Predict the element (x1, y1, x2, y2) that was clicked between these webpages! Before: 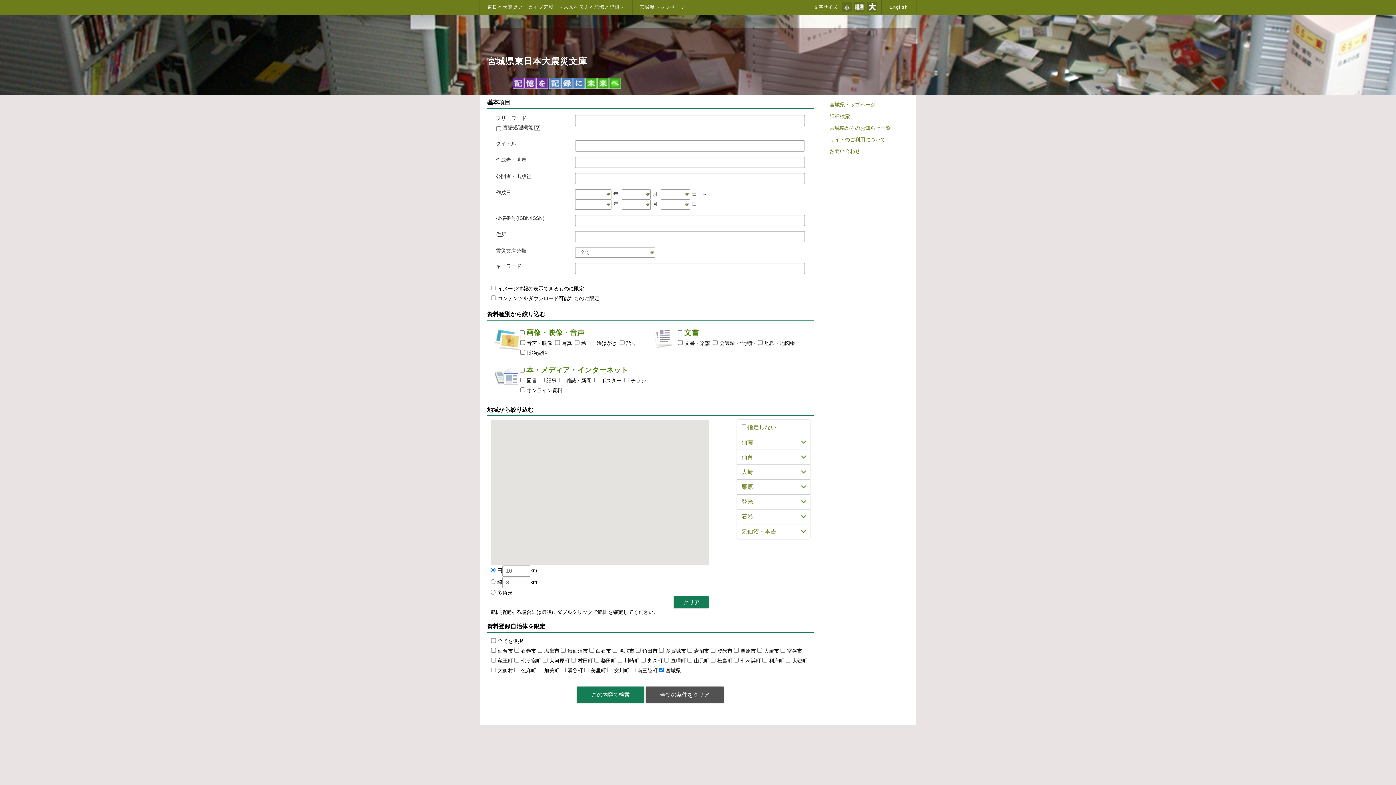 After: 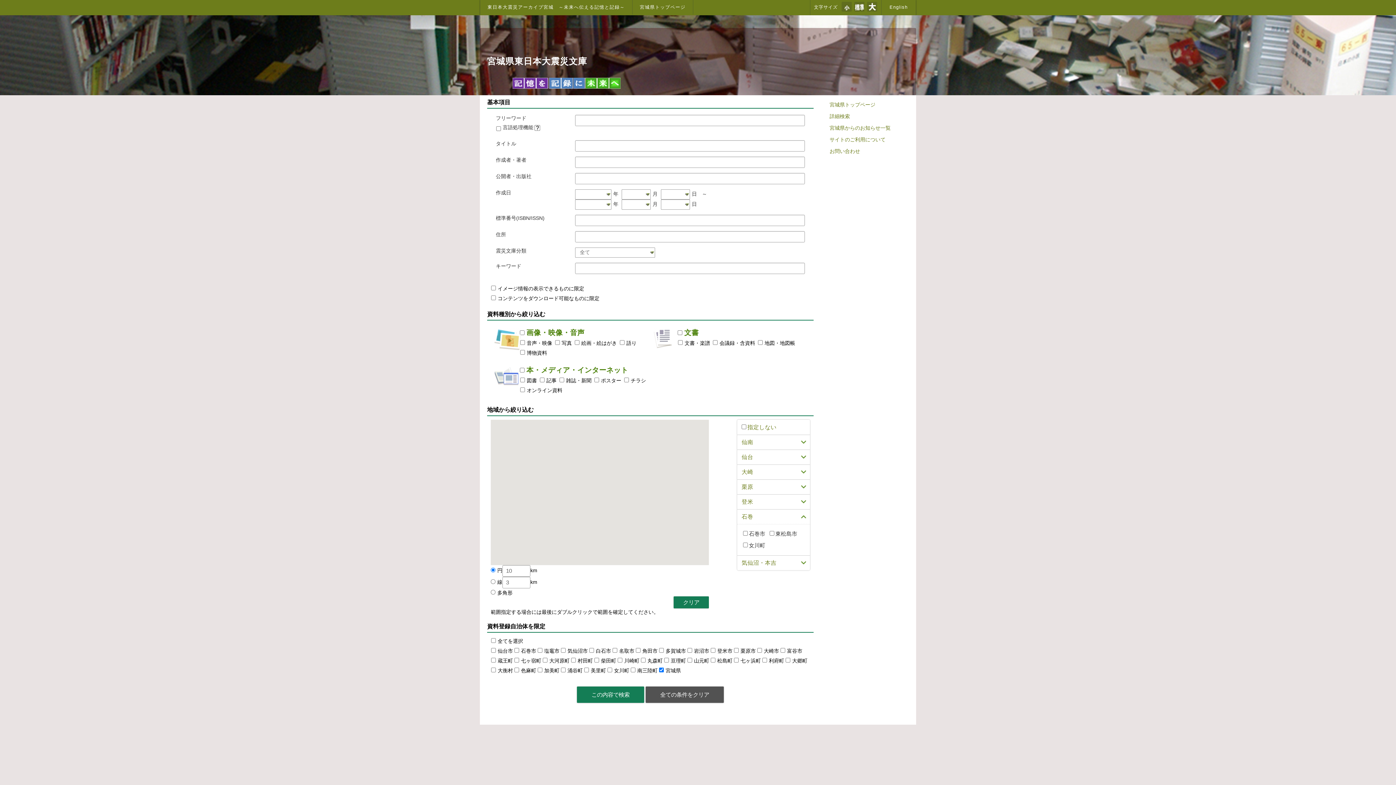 Action: label: 石巻 bbox: (737, 509, 806, 524)